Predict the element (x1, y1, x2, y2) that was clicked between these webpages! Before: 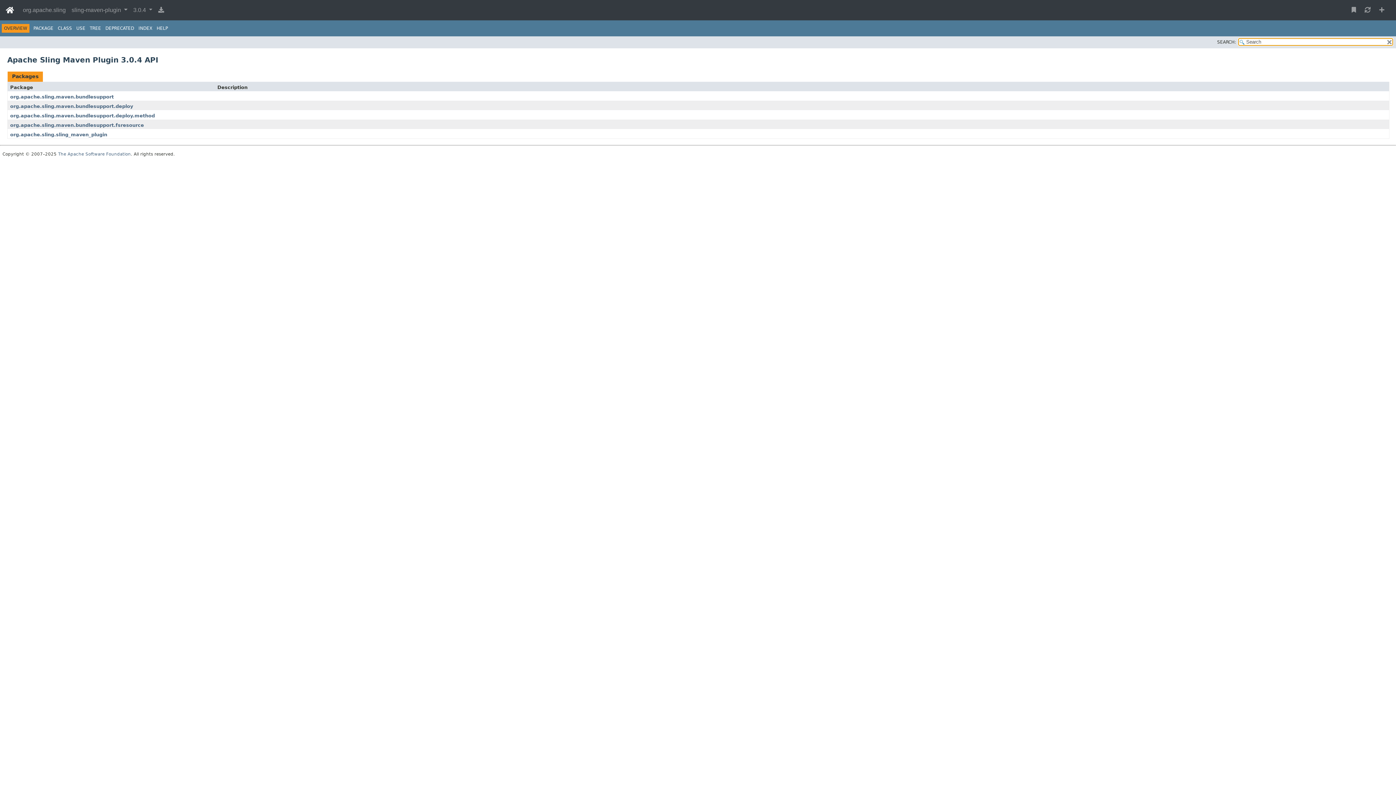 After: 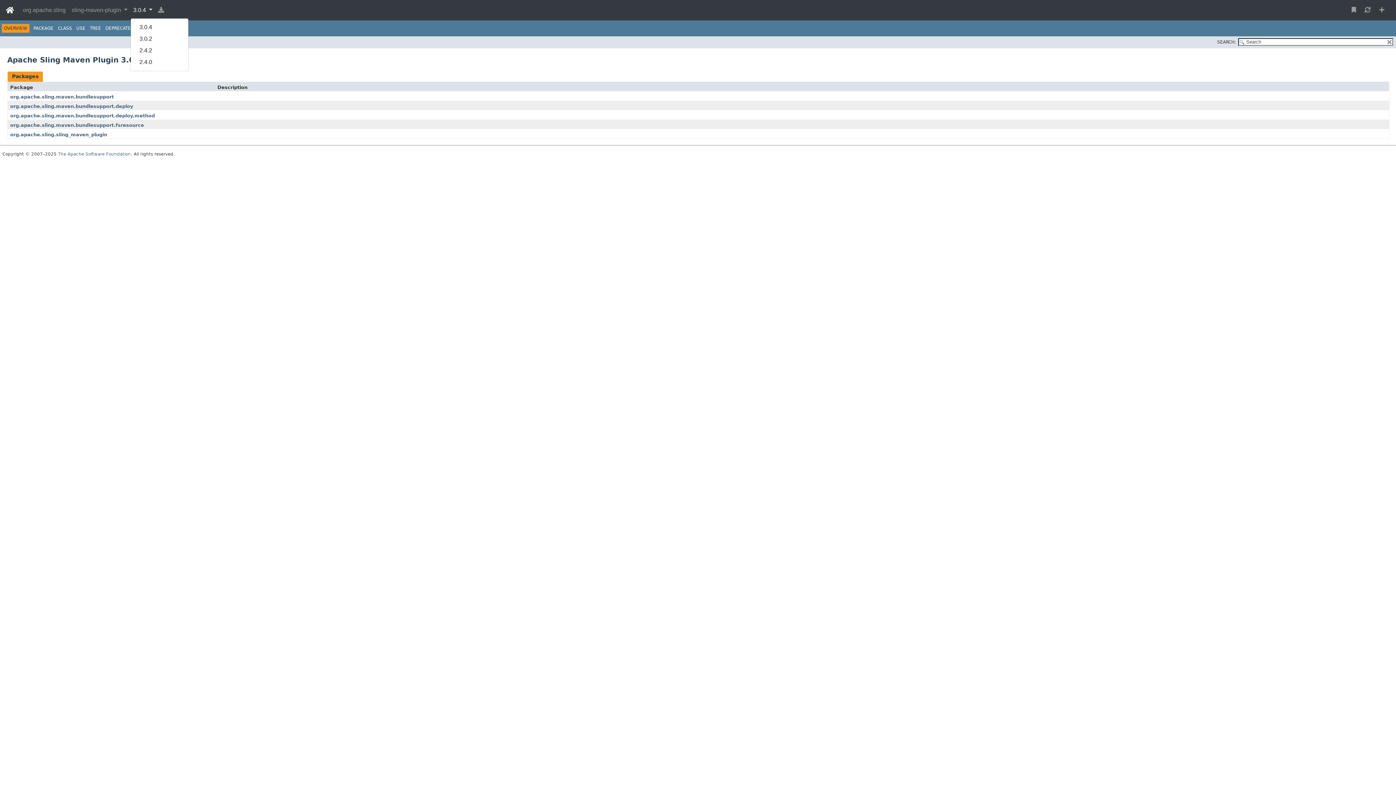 Action: label: 3.0.4  bbox: (130, 2, 155, 17)